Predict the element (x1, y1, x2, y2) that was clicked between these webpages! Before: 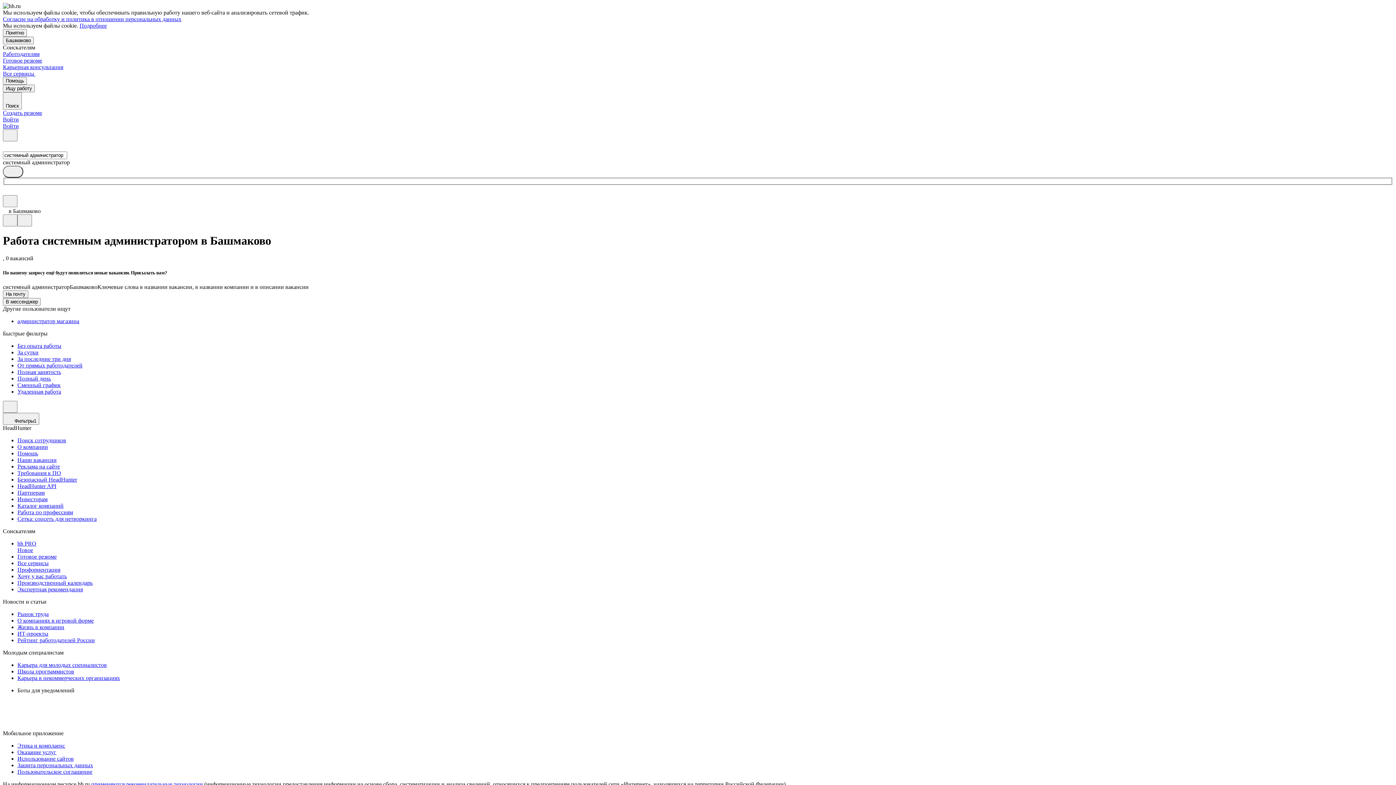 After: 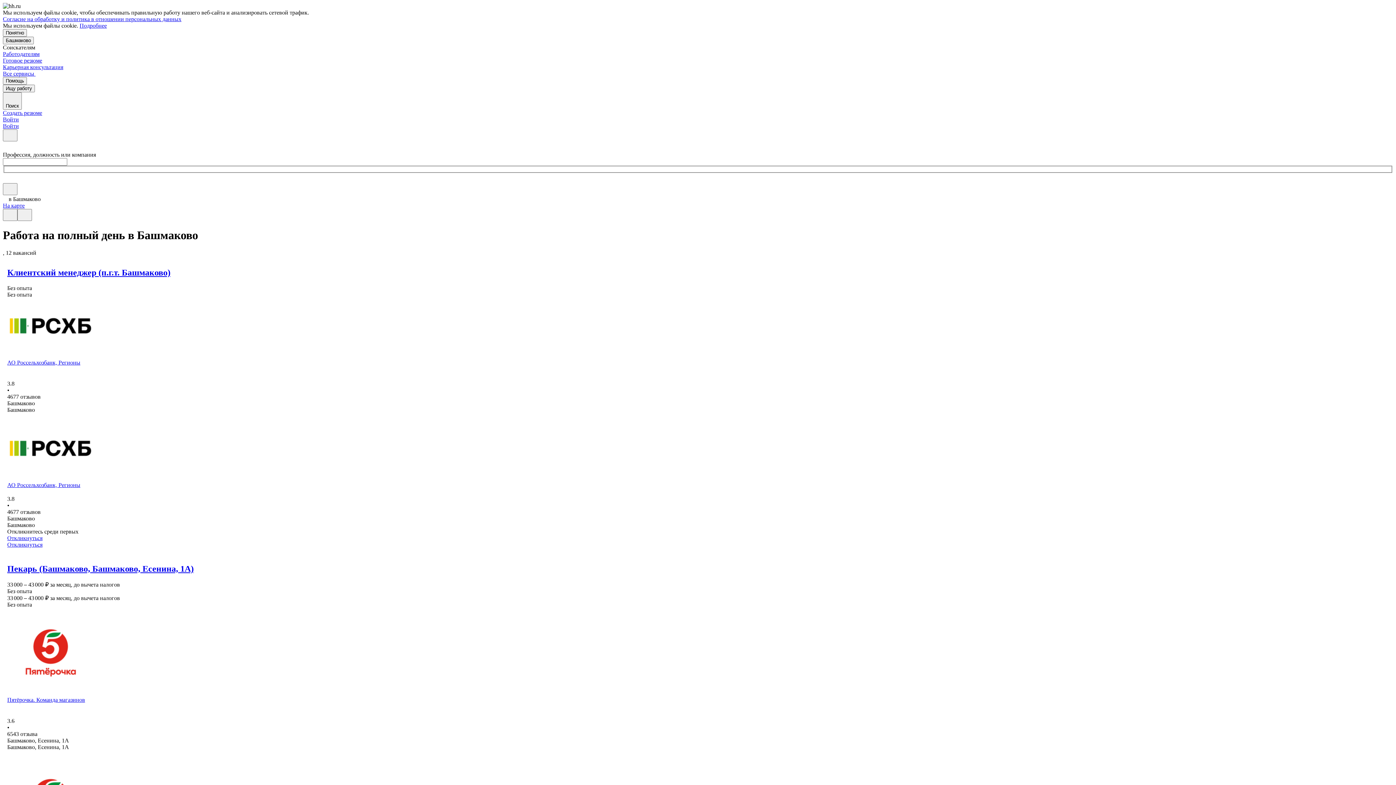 Action: label: Полный день bbox: (17, 375, 1393, 382)